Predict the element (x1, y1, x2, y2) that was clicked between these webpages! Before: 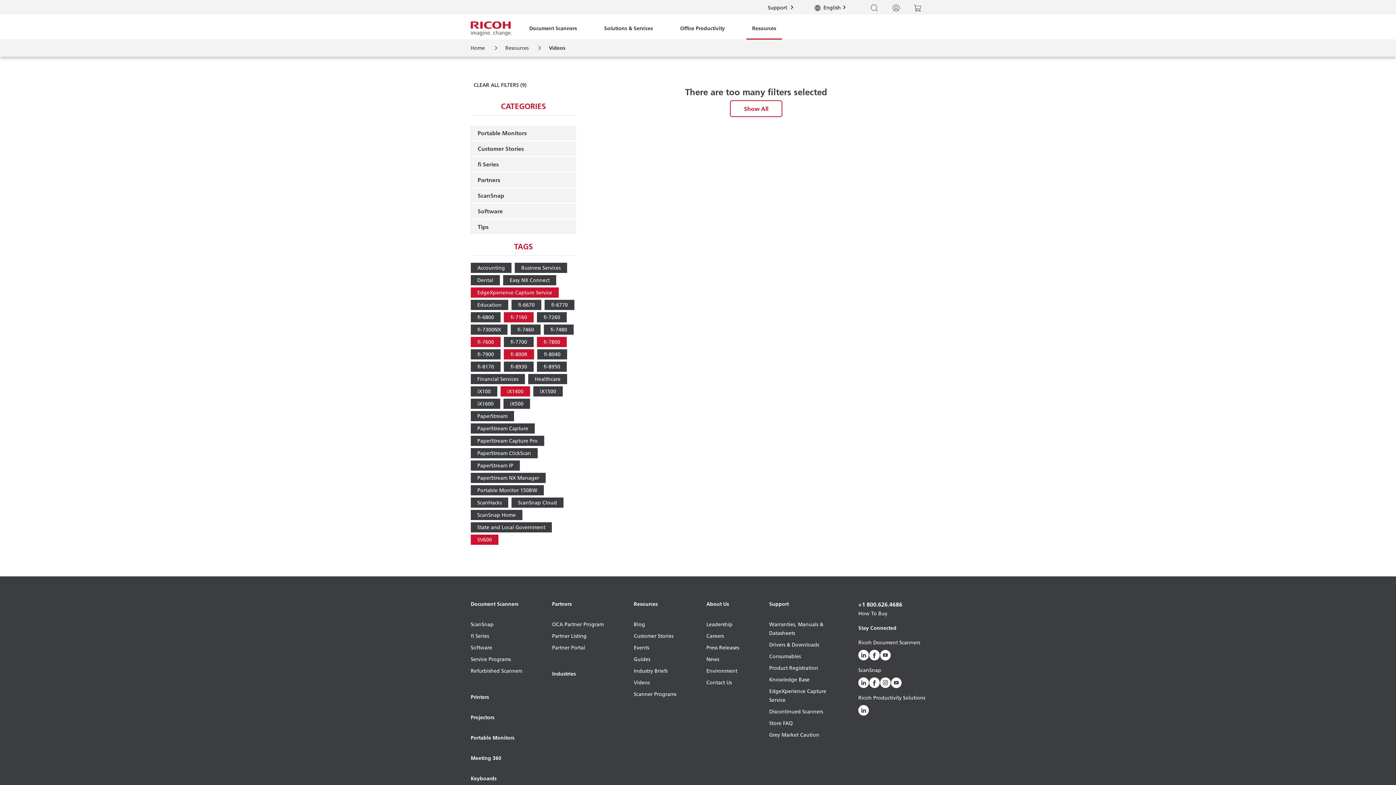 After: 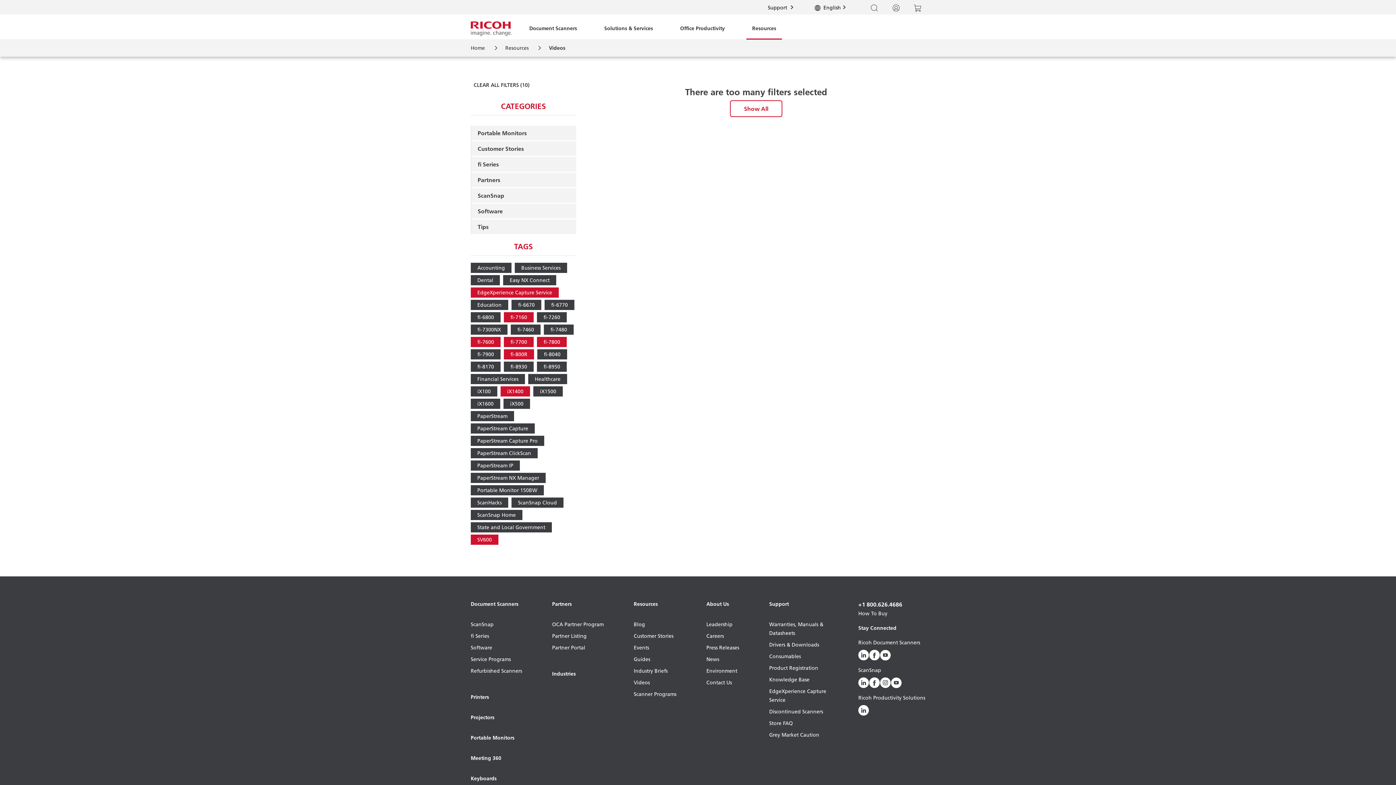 Action: bbox: (504, 337, 533, 347) label: fi-7700